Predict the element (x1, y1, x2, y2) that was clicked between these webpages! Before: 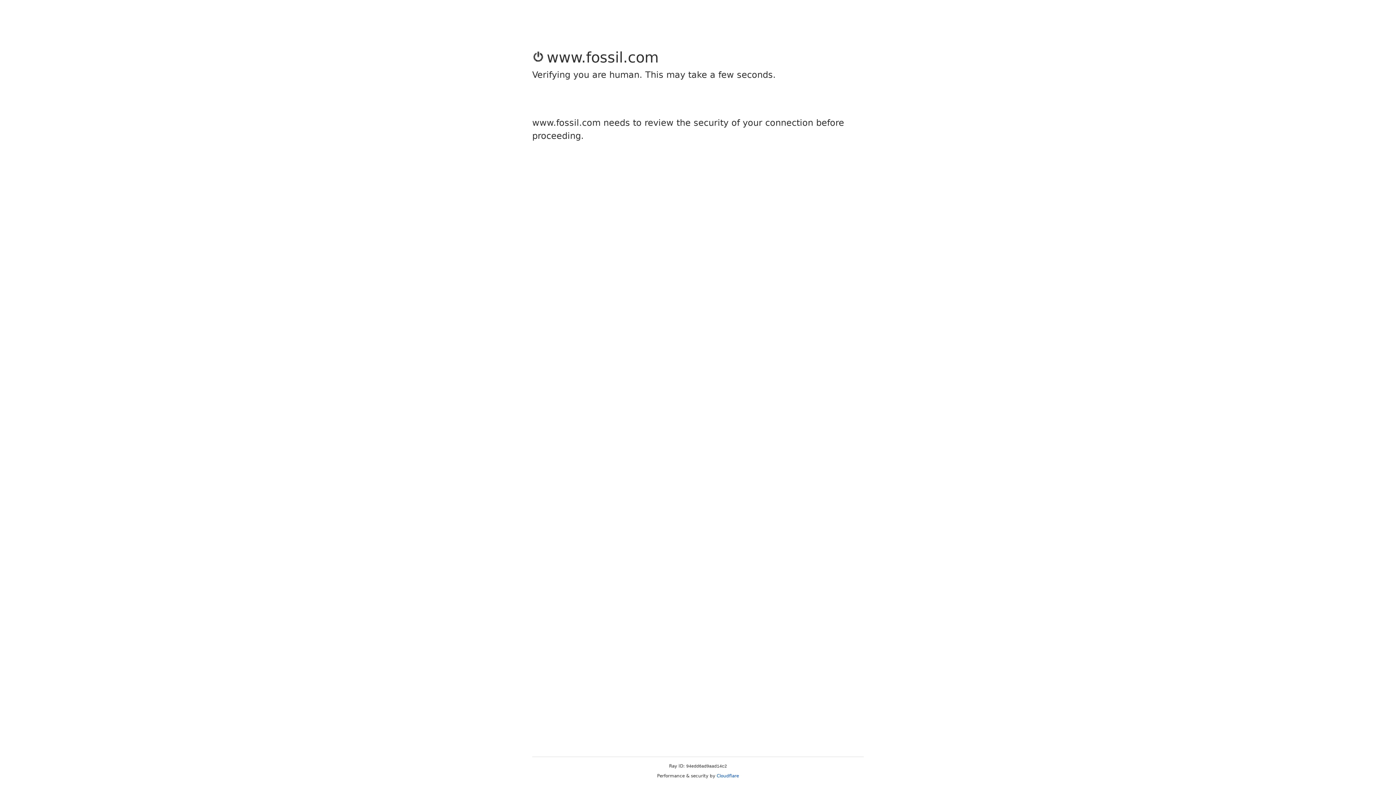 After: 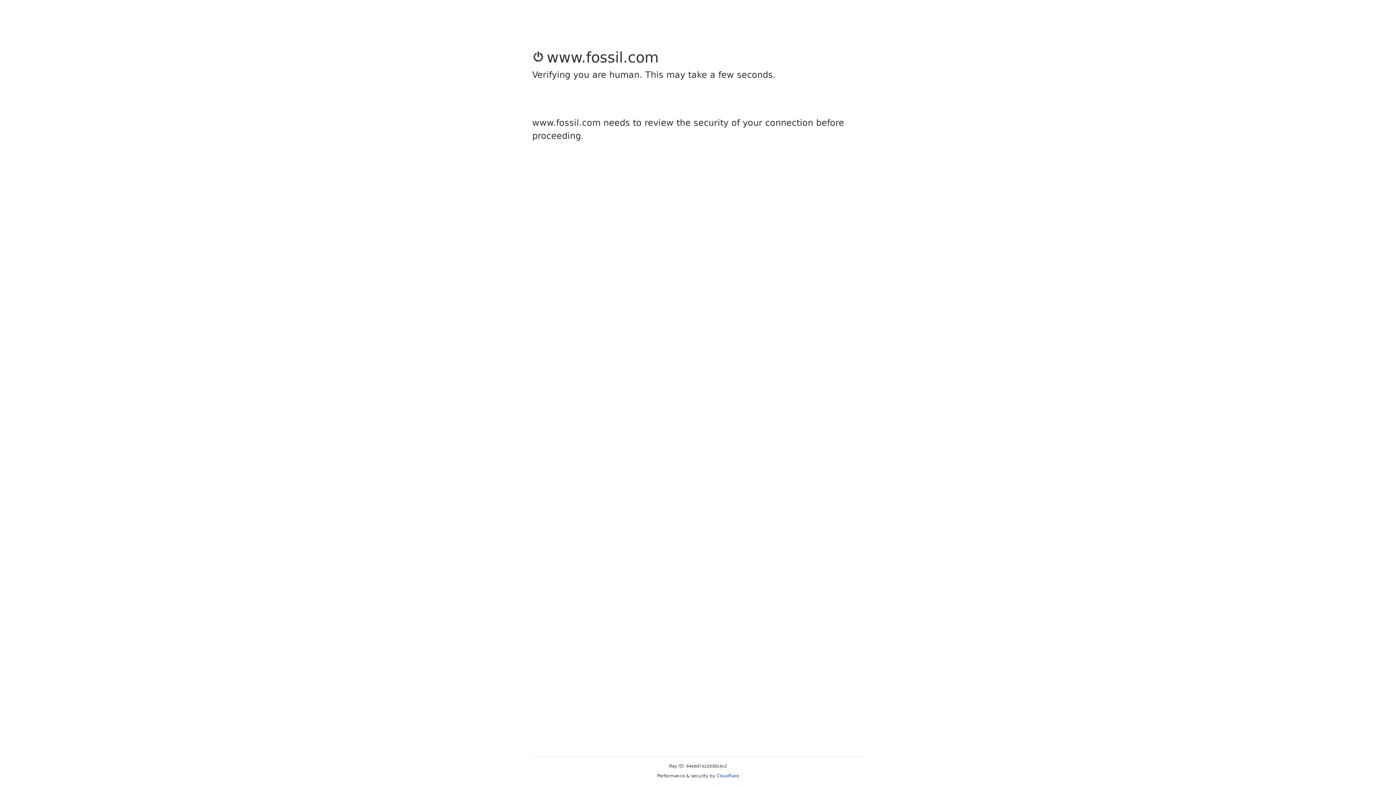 Action: label: Cloudflare bbox: (716, 773, 739, 778)